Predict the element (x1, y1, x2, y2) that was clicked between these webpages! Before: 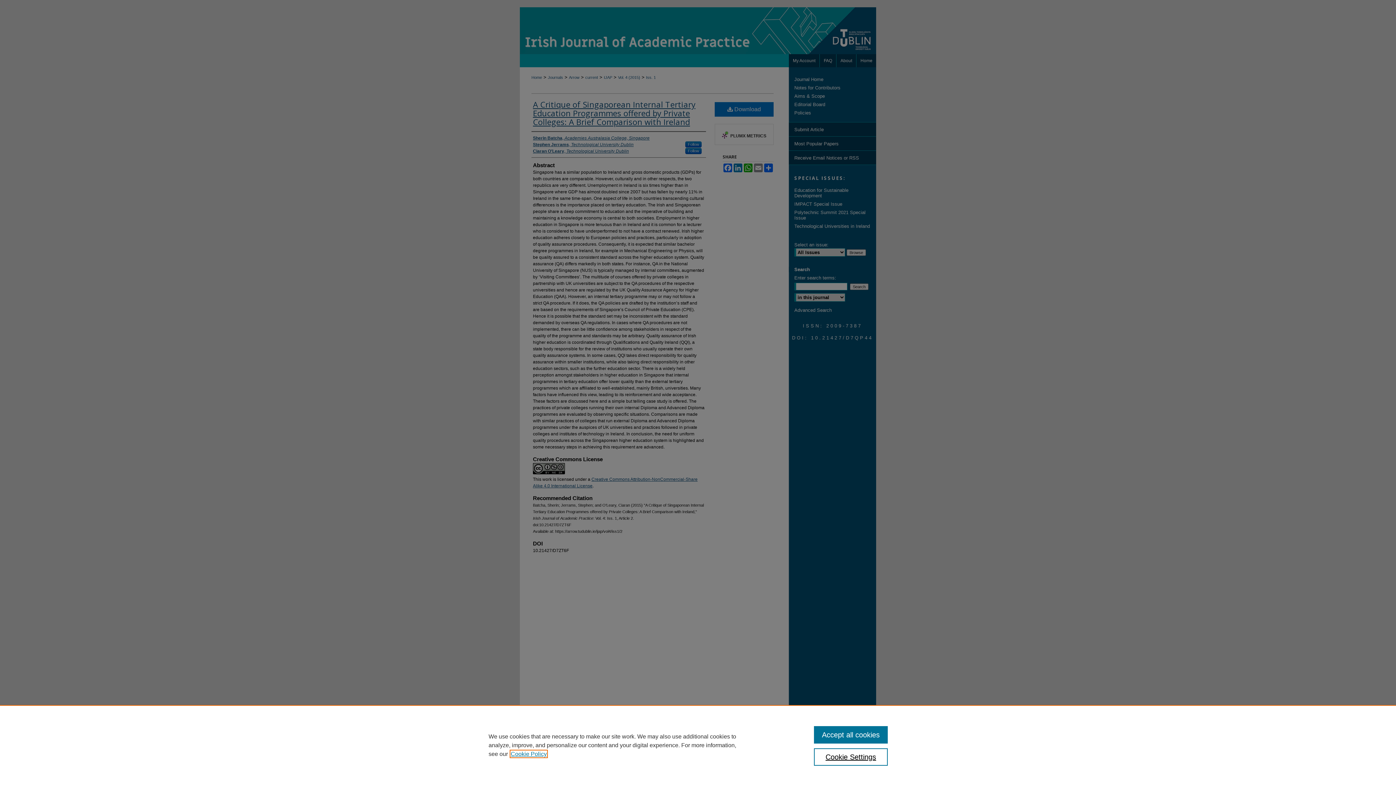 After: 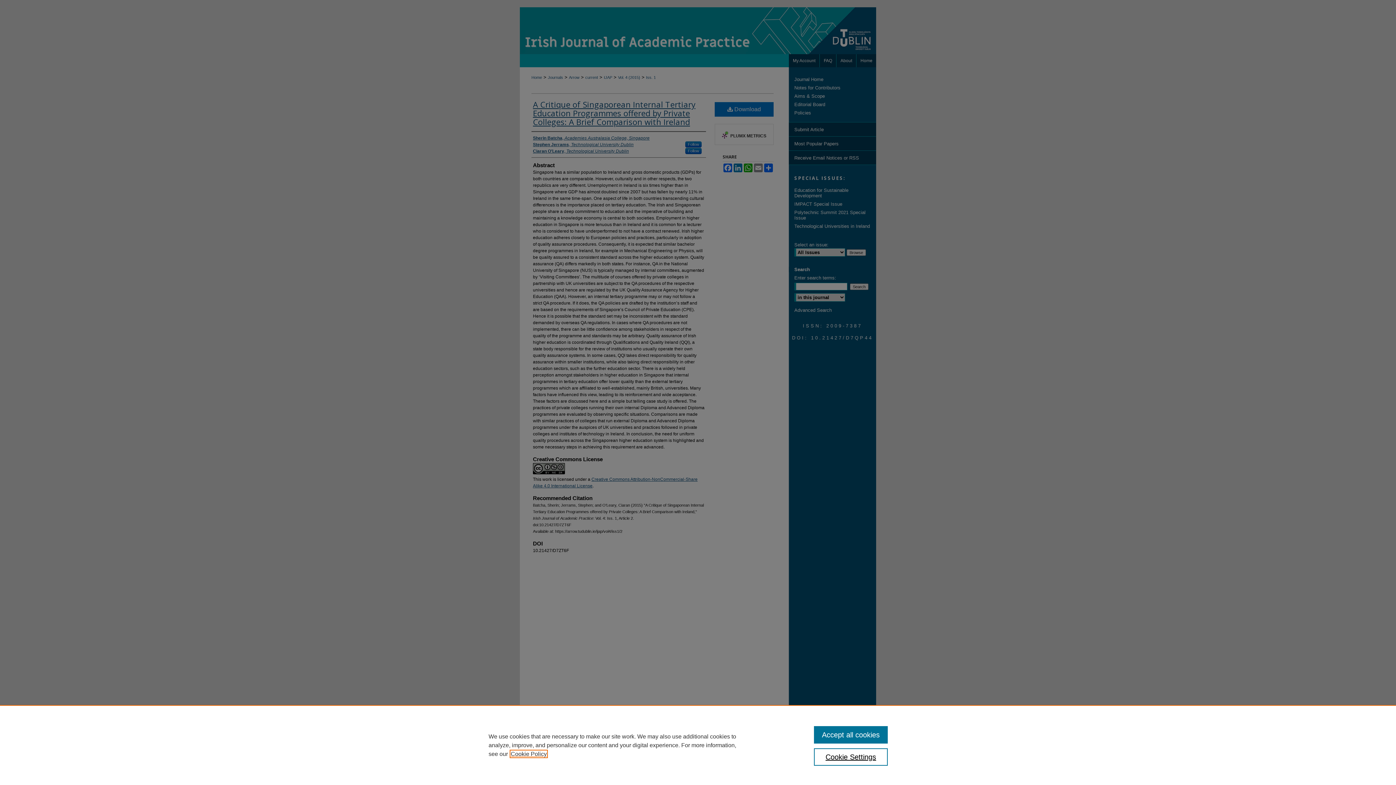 Action: label: , opens in a new tab bbox: (510, 751, 546, 757)